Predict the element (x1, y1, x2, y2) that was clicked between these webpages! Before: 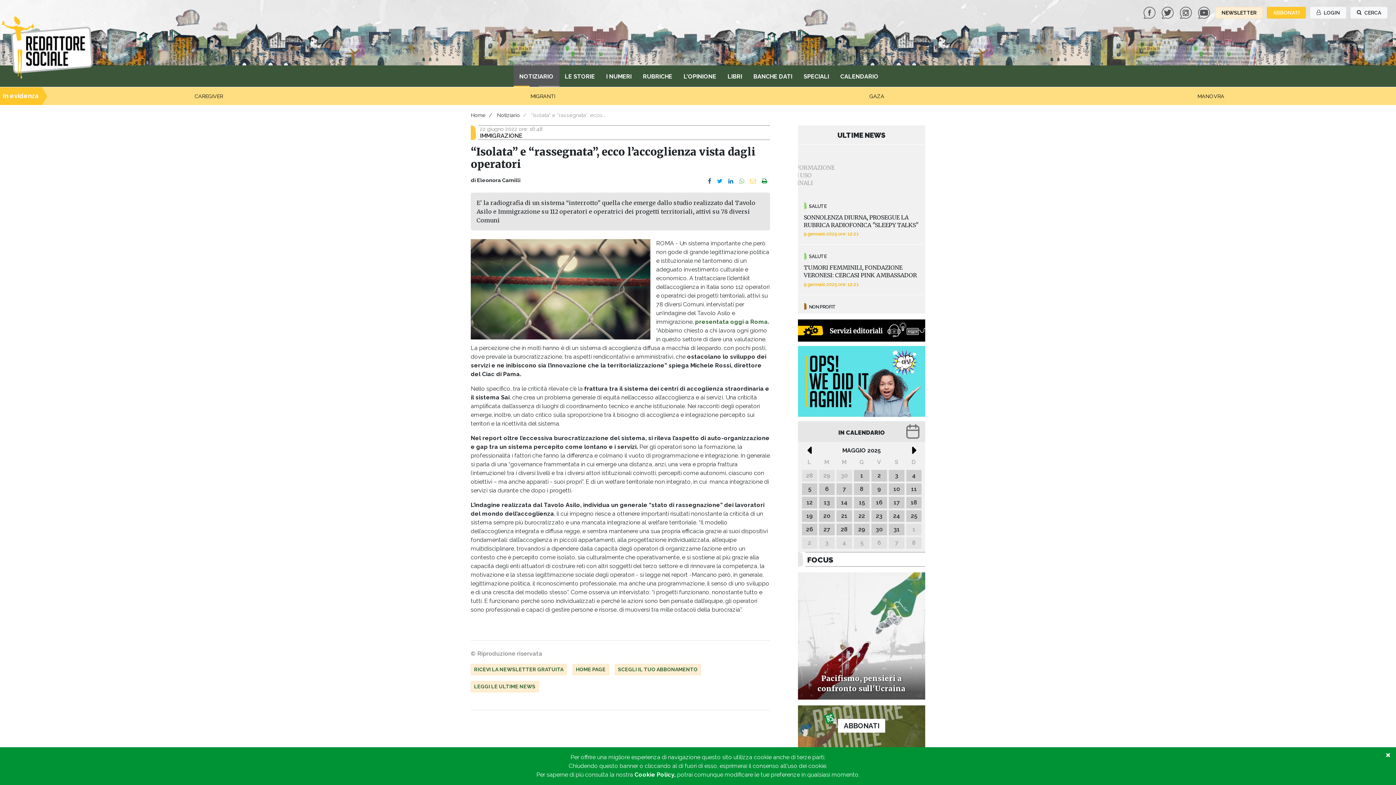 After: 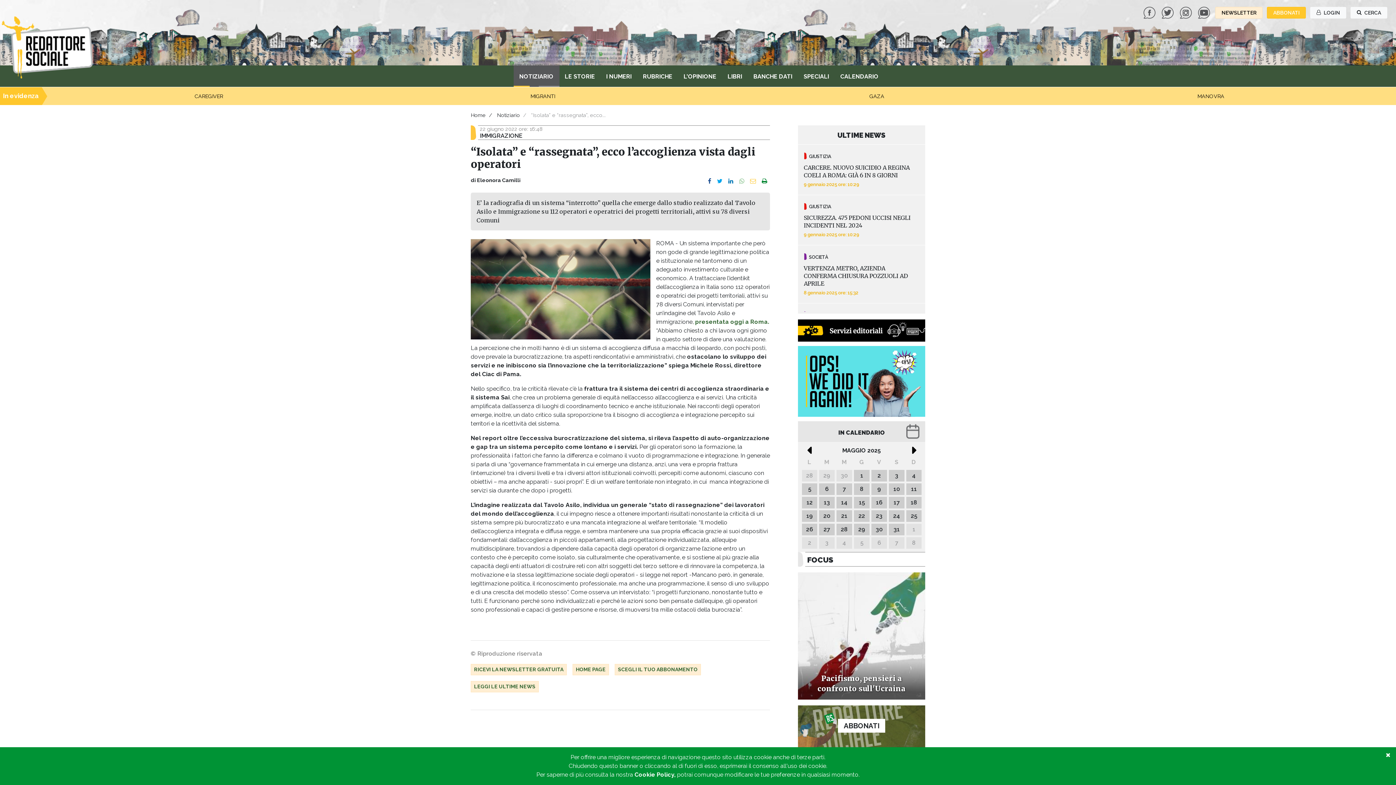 Action: bbox: (1179, 8, 1194, 15) label:  